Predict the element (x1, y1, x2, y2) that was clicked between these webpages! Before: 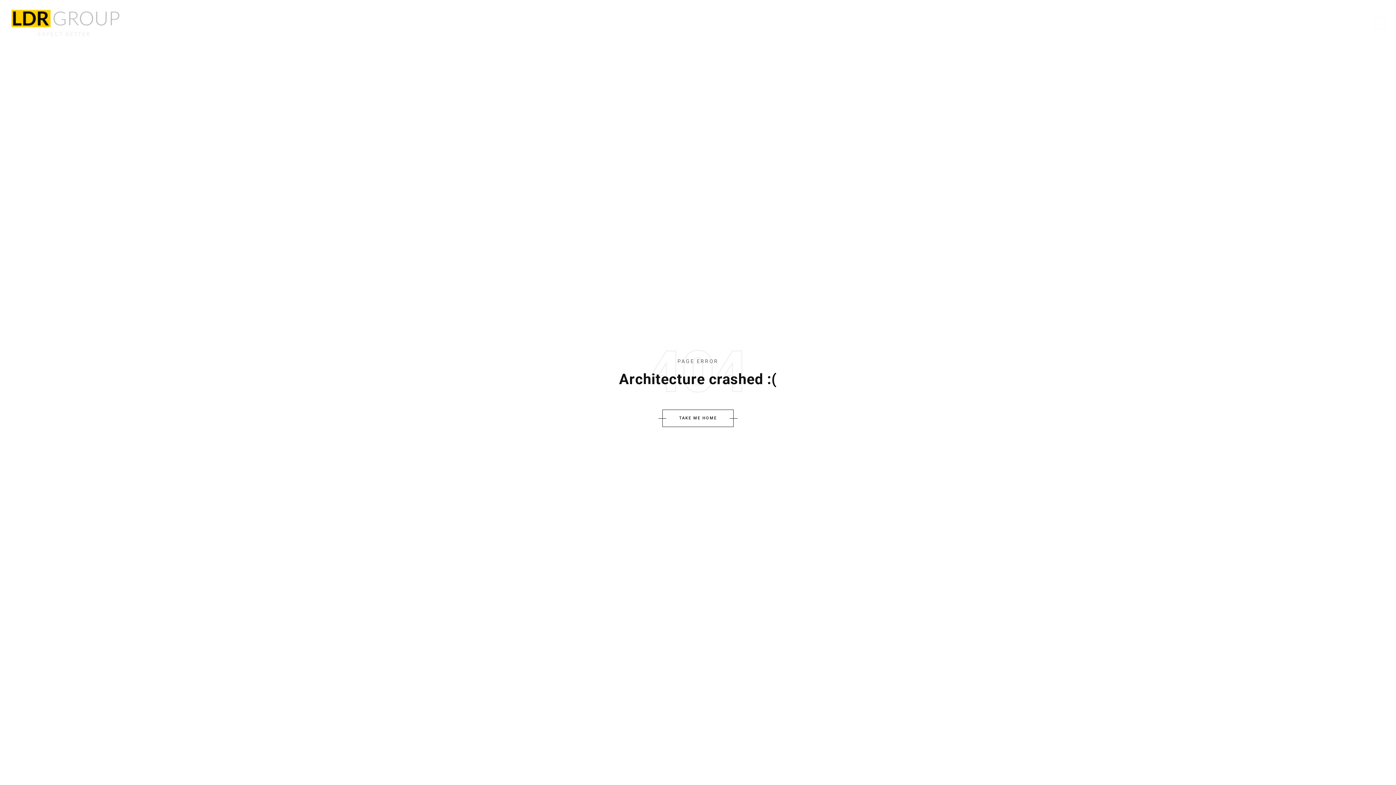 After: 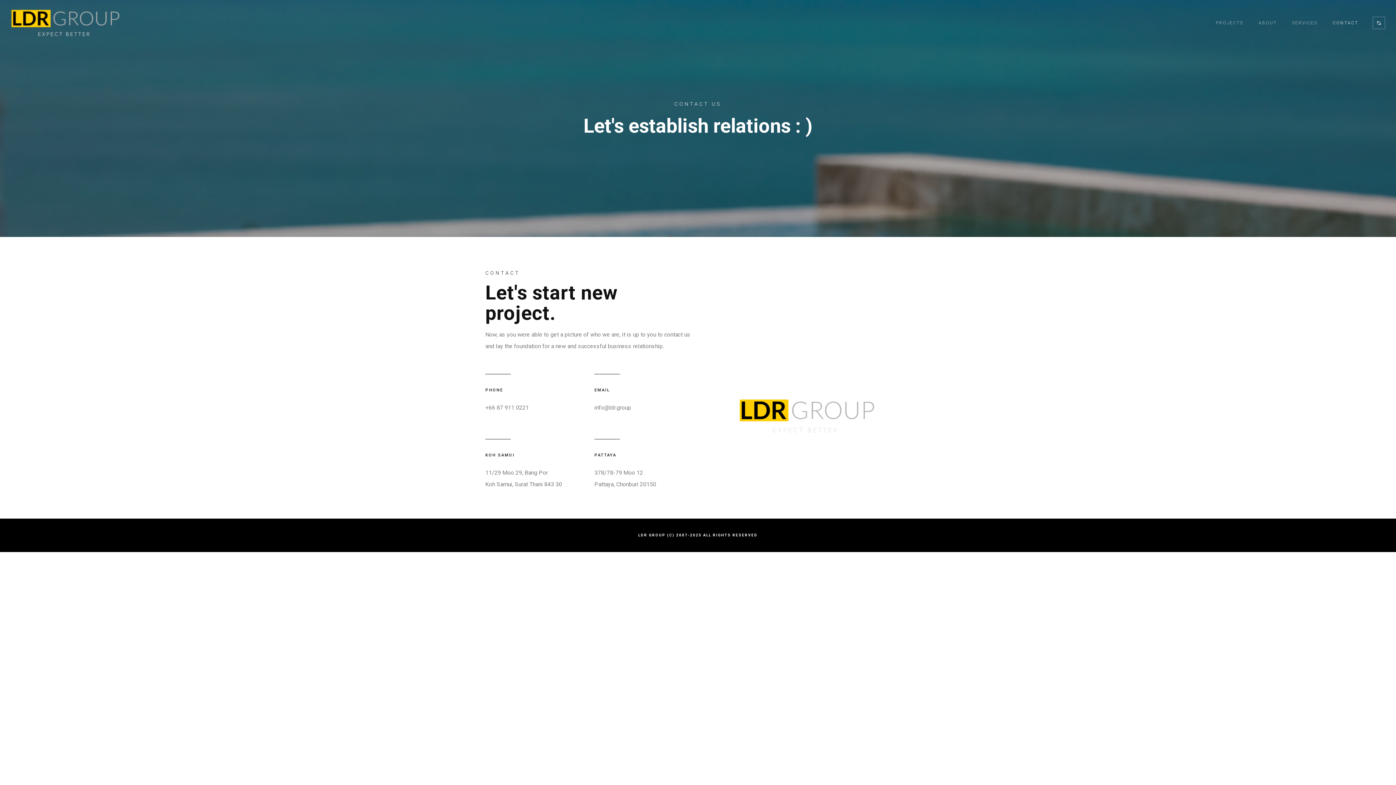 Action: bbox: (1327, 17, 1364, 27) label: CONTACT